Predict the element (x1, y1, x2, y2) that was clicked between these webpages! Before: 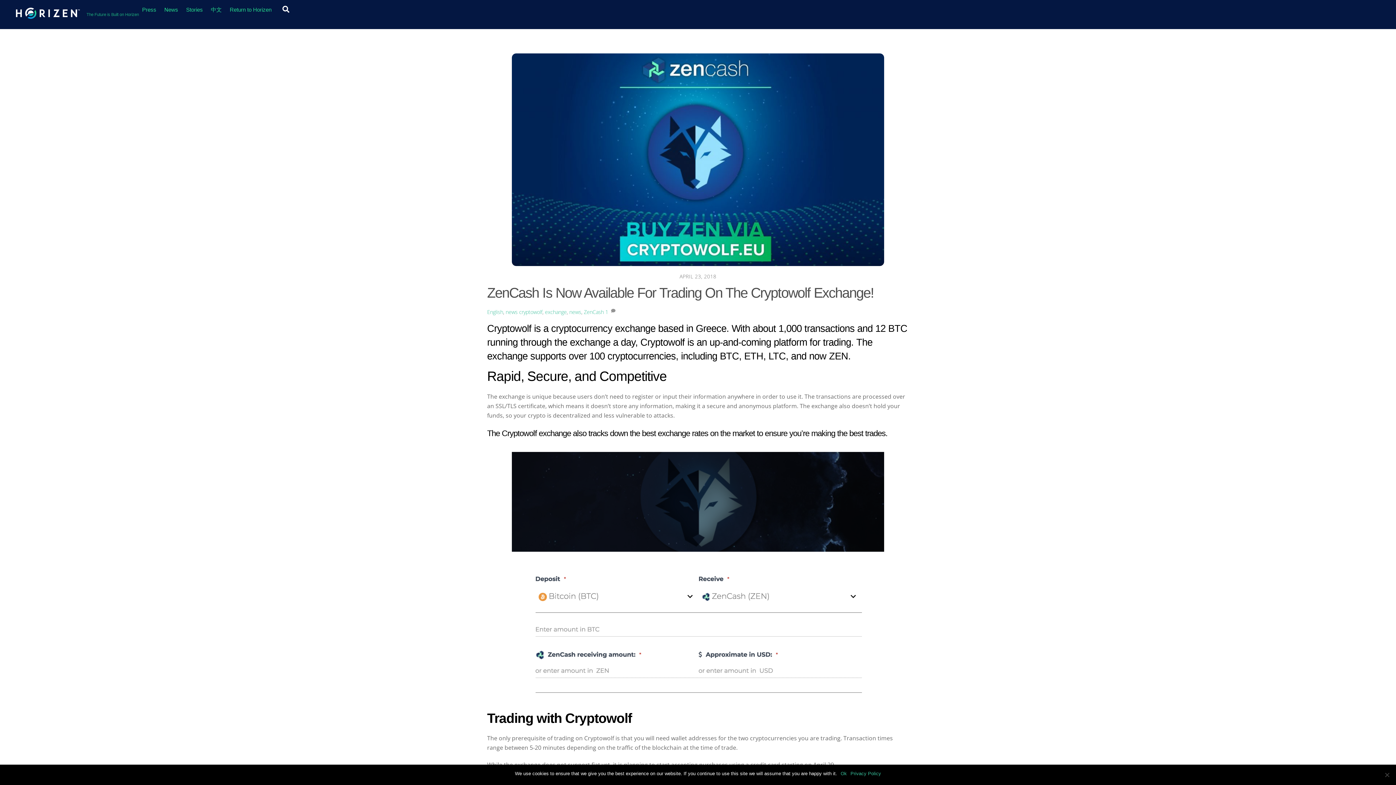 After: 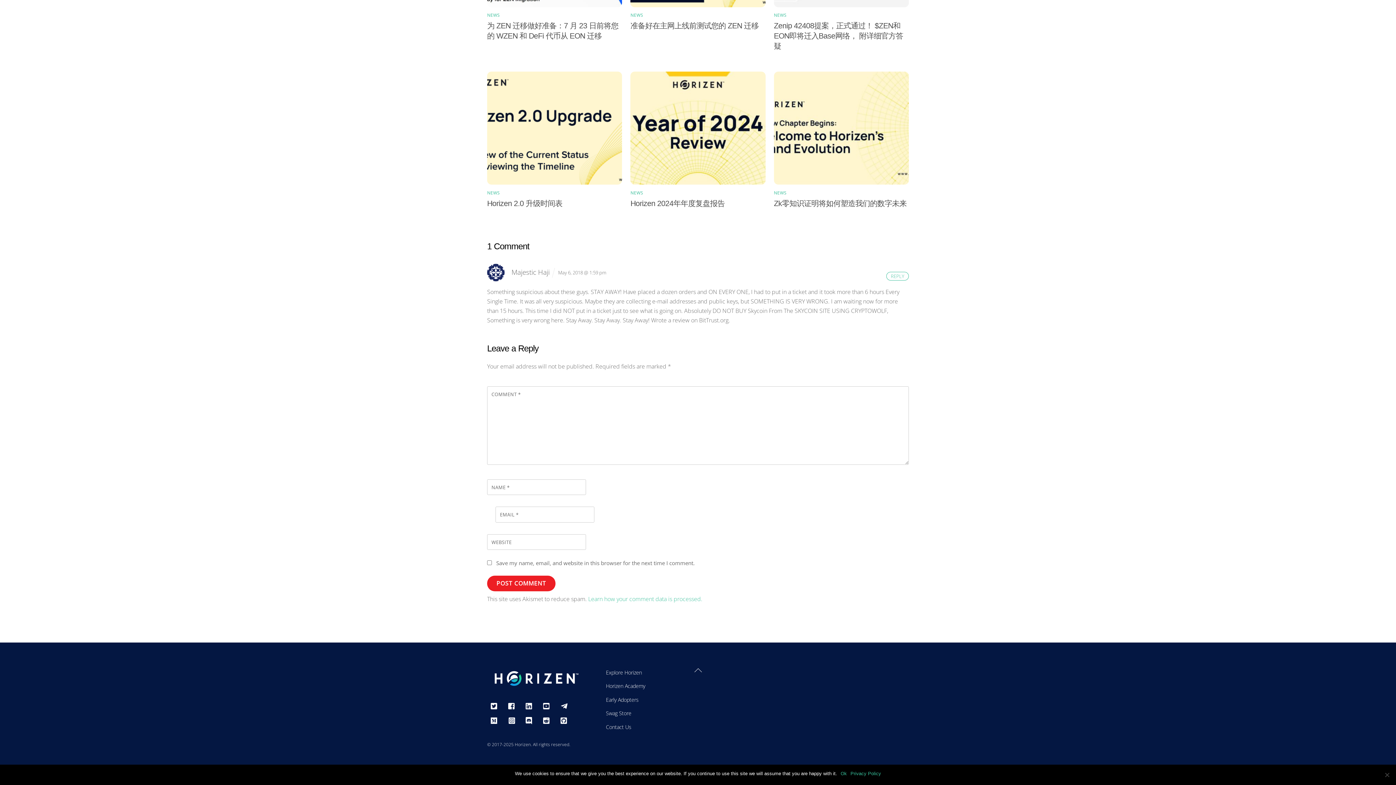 Action: bbox: (605, 308, 608, 315) label: 1